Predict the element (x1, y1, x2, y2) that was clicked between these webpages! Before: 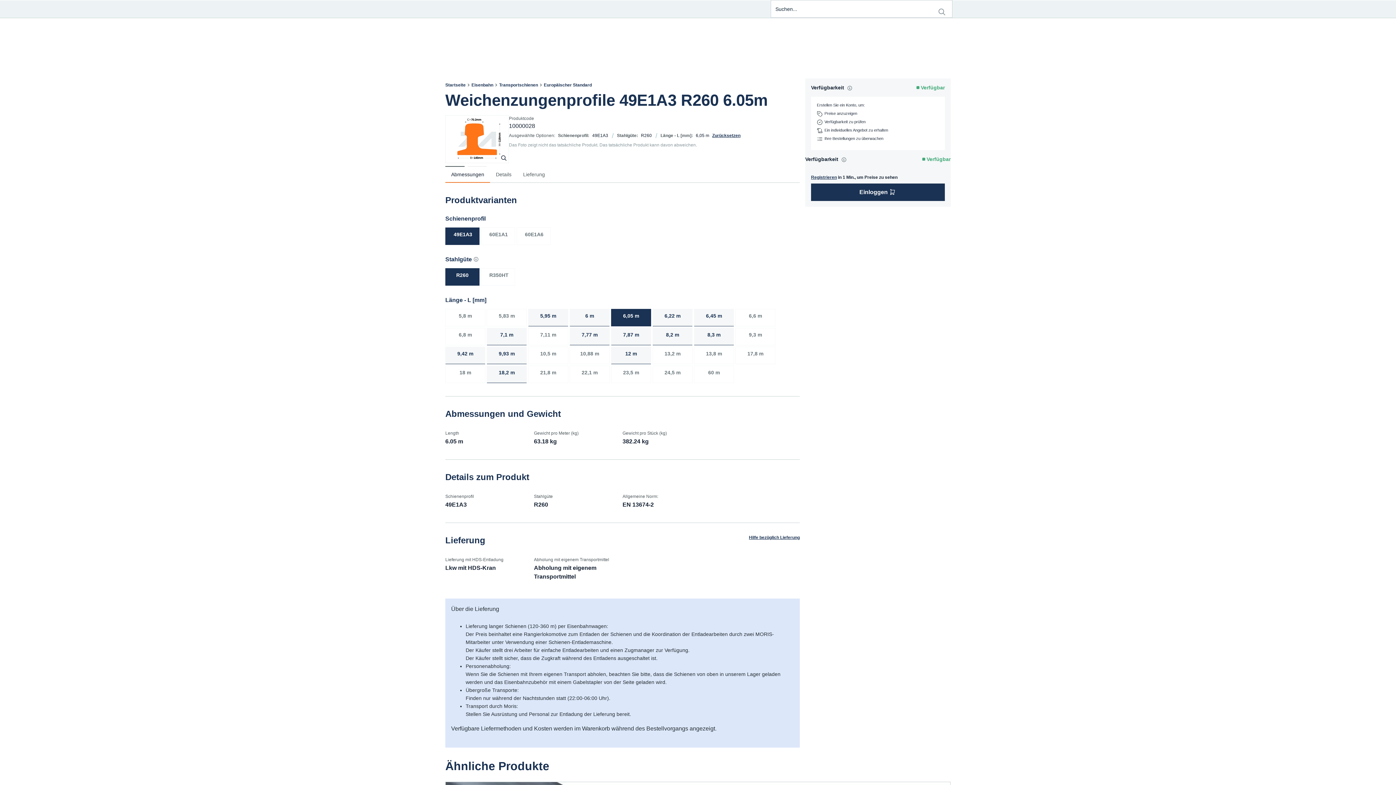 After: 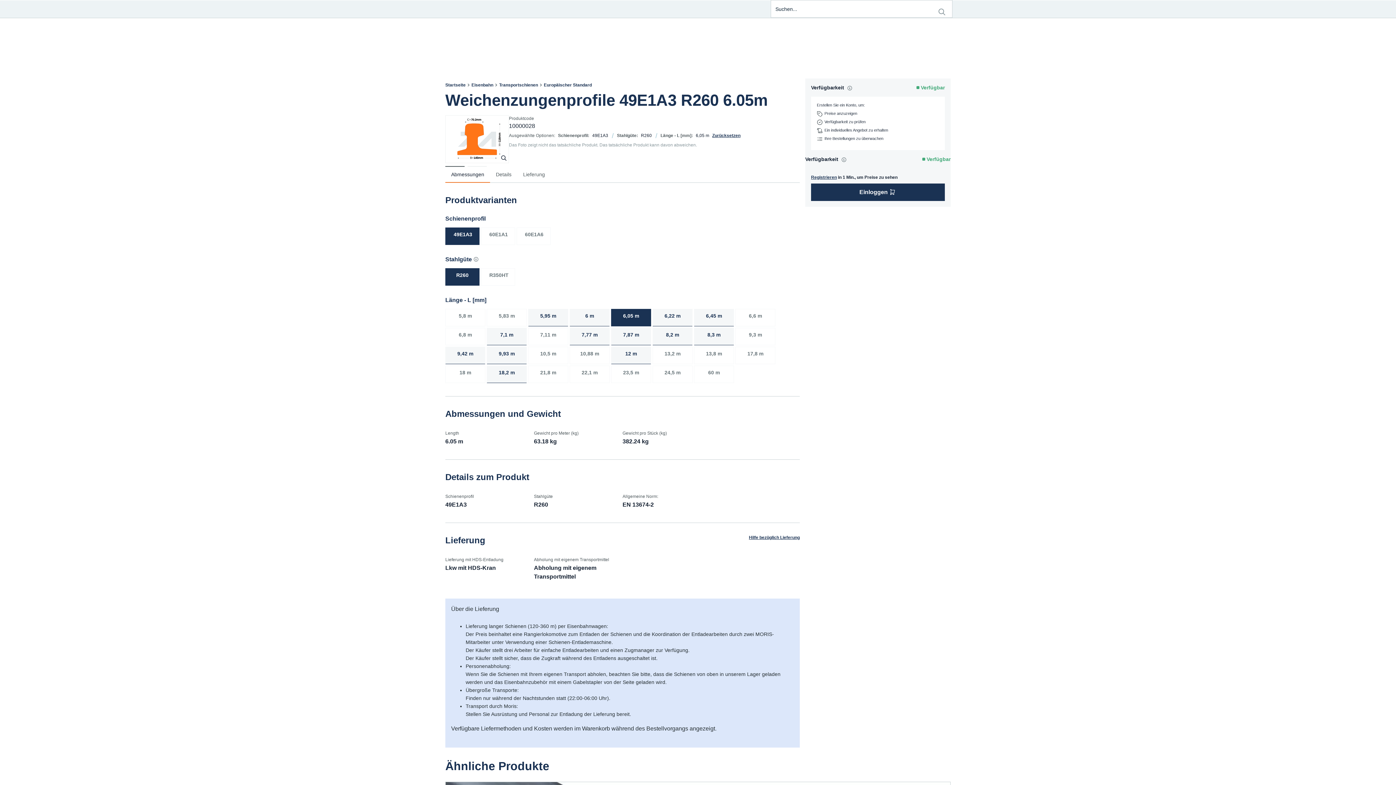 Action: label: Einloggen  bbox: (811, 183, 945, 201)